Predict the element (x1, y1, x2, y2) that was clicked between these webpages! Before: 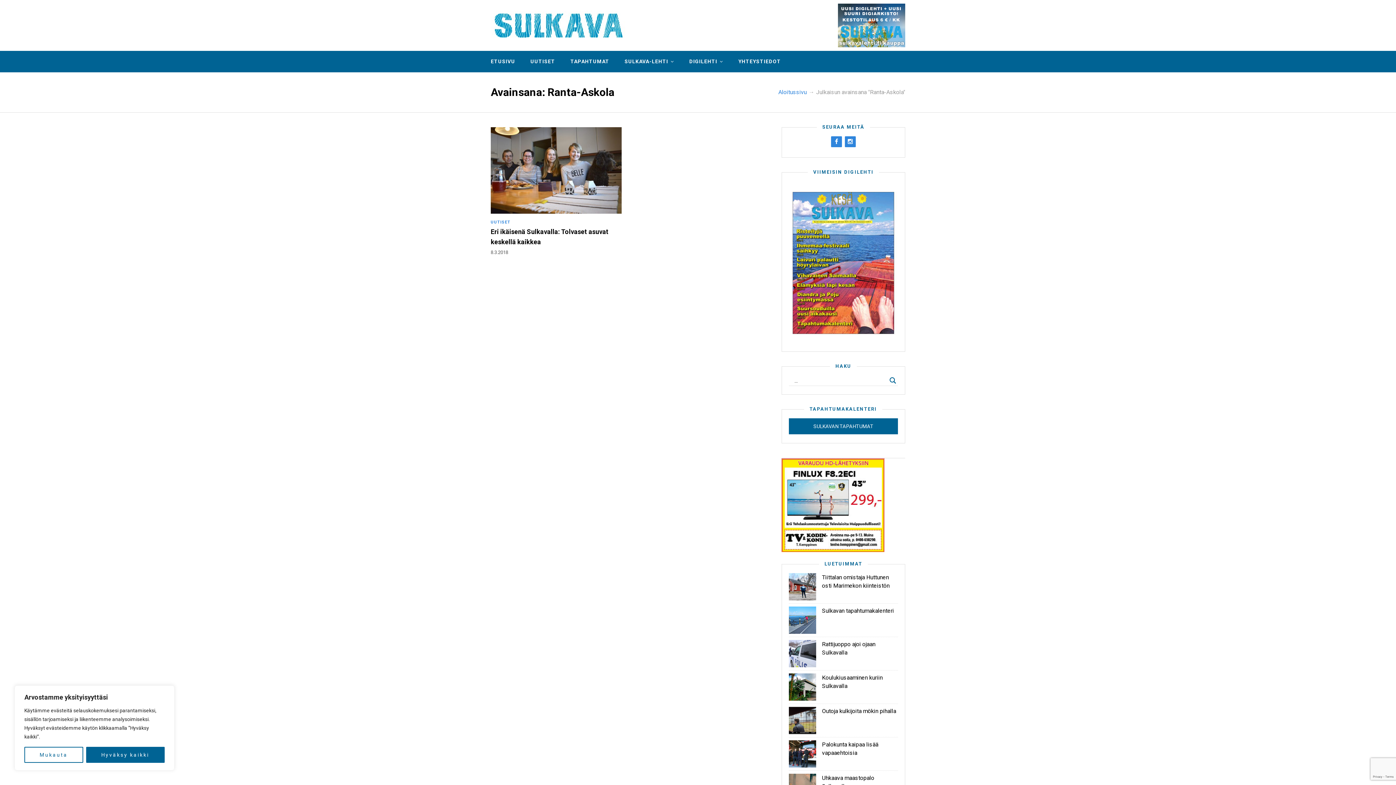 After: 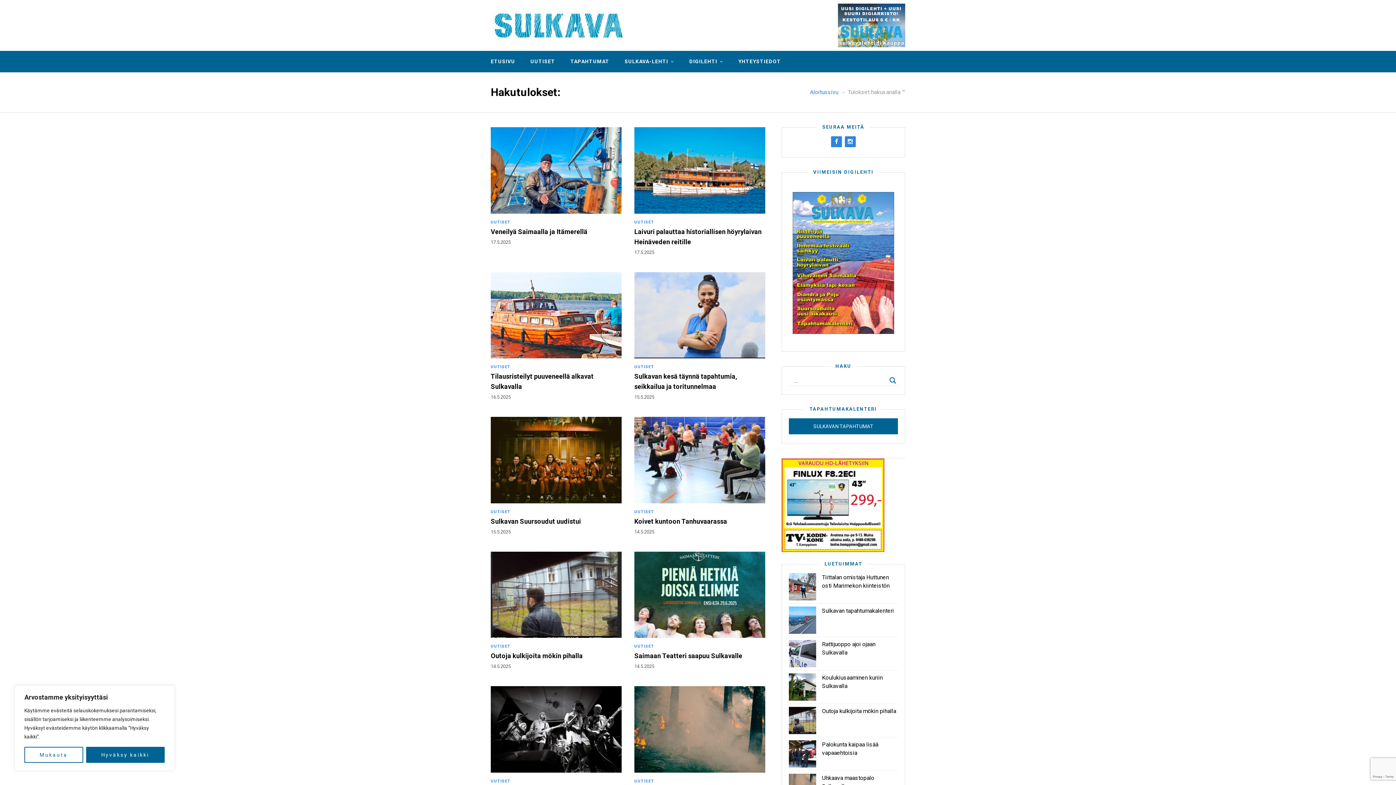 Action: label: Search magnifier button bbox: (888, 375, 898, 385)